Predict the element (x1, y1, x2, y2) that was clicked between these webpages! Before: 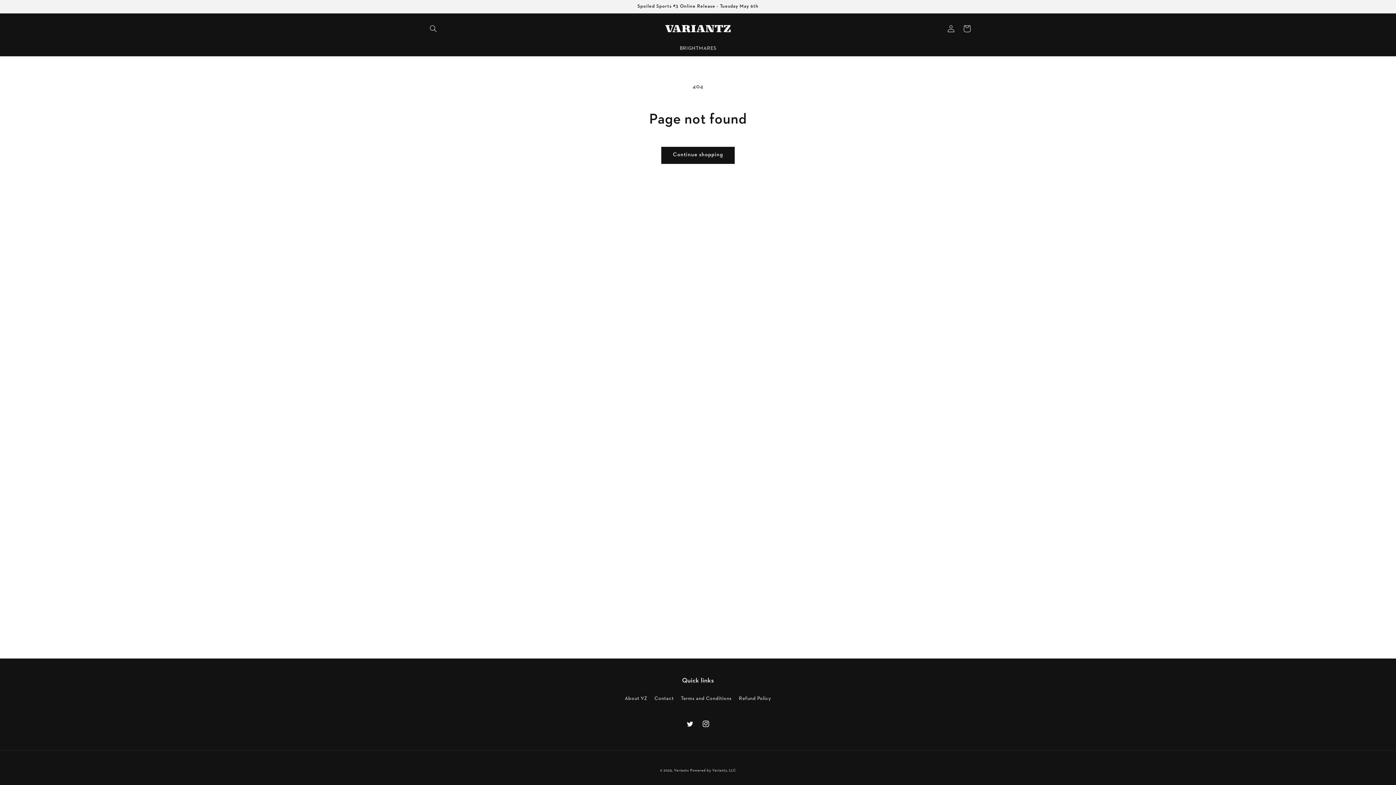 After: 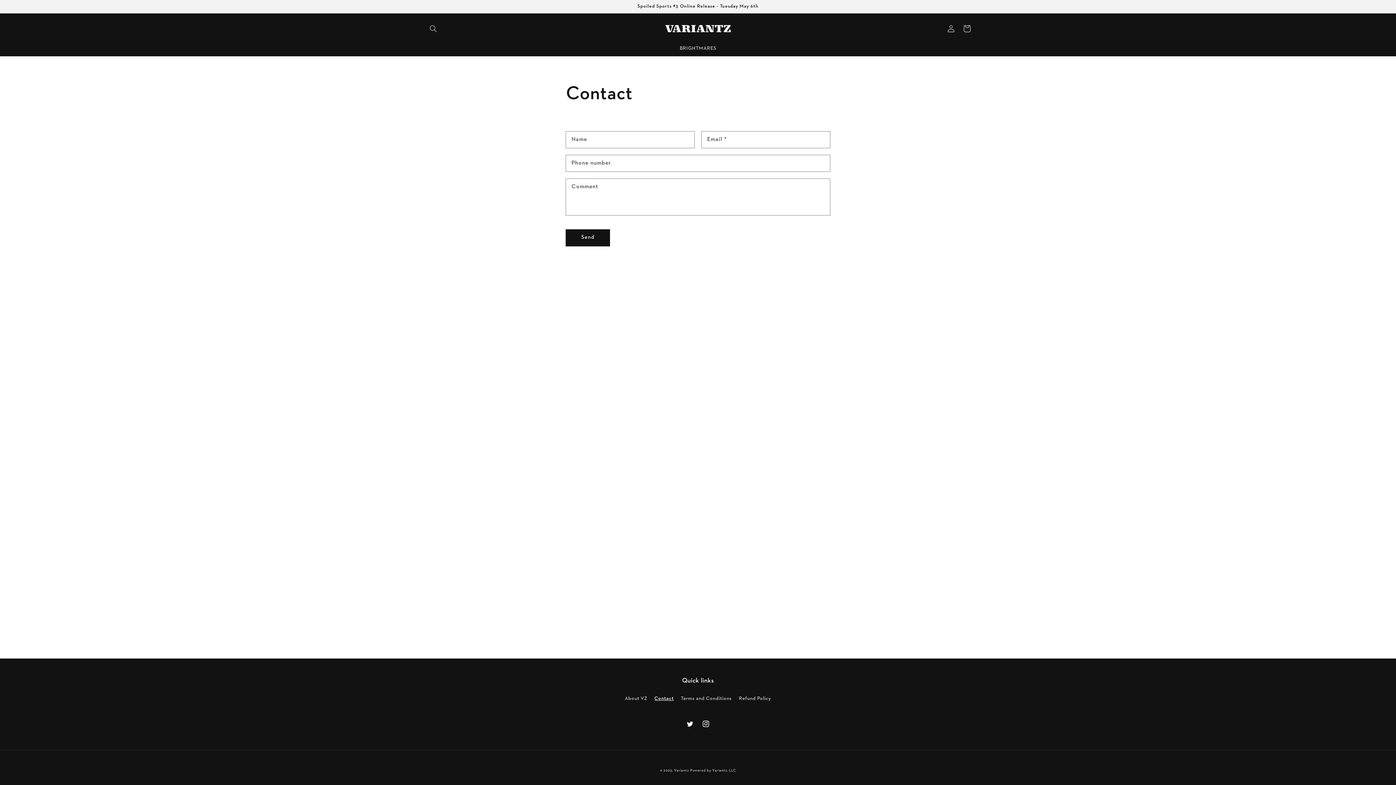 Action: label: Contact bbox: (654, 692, 673, 705)